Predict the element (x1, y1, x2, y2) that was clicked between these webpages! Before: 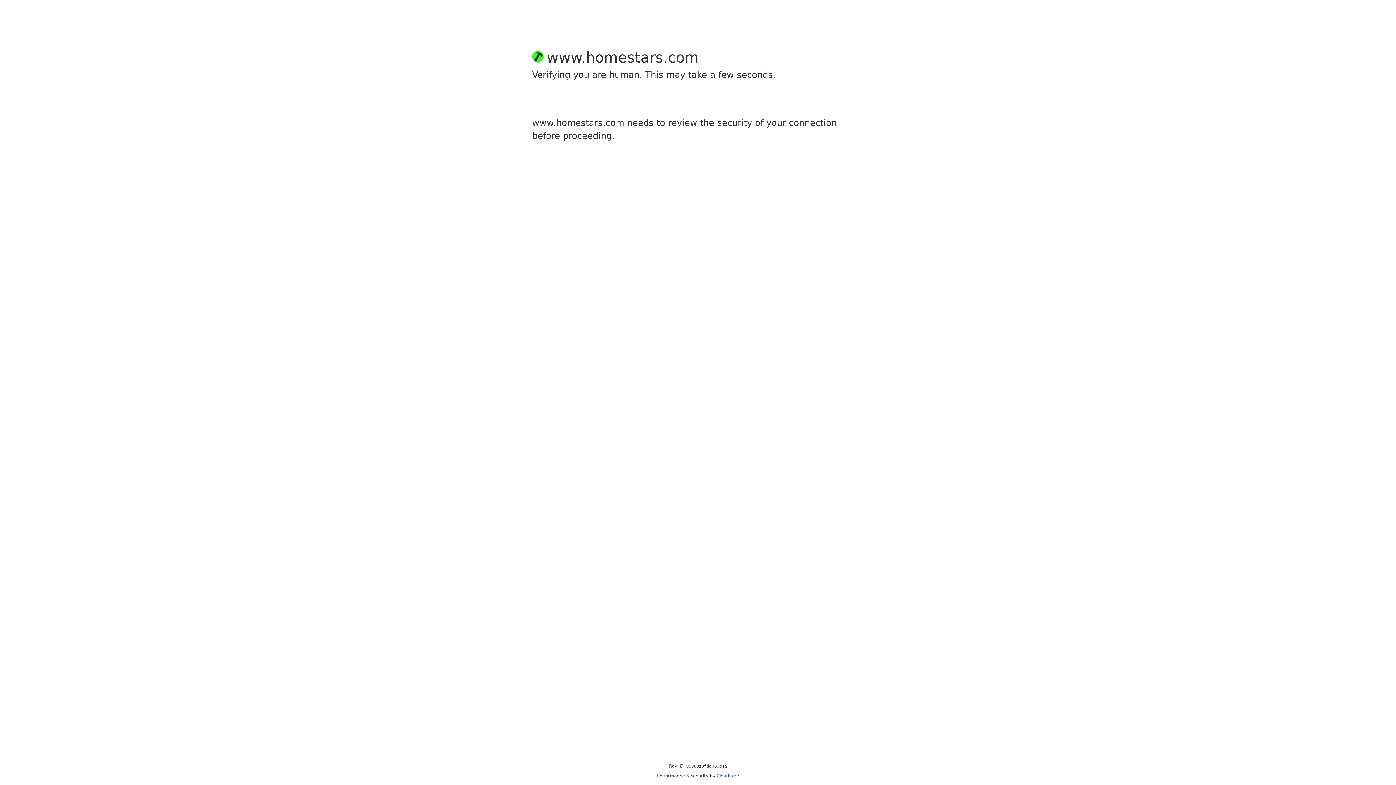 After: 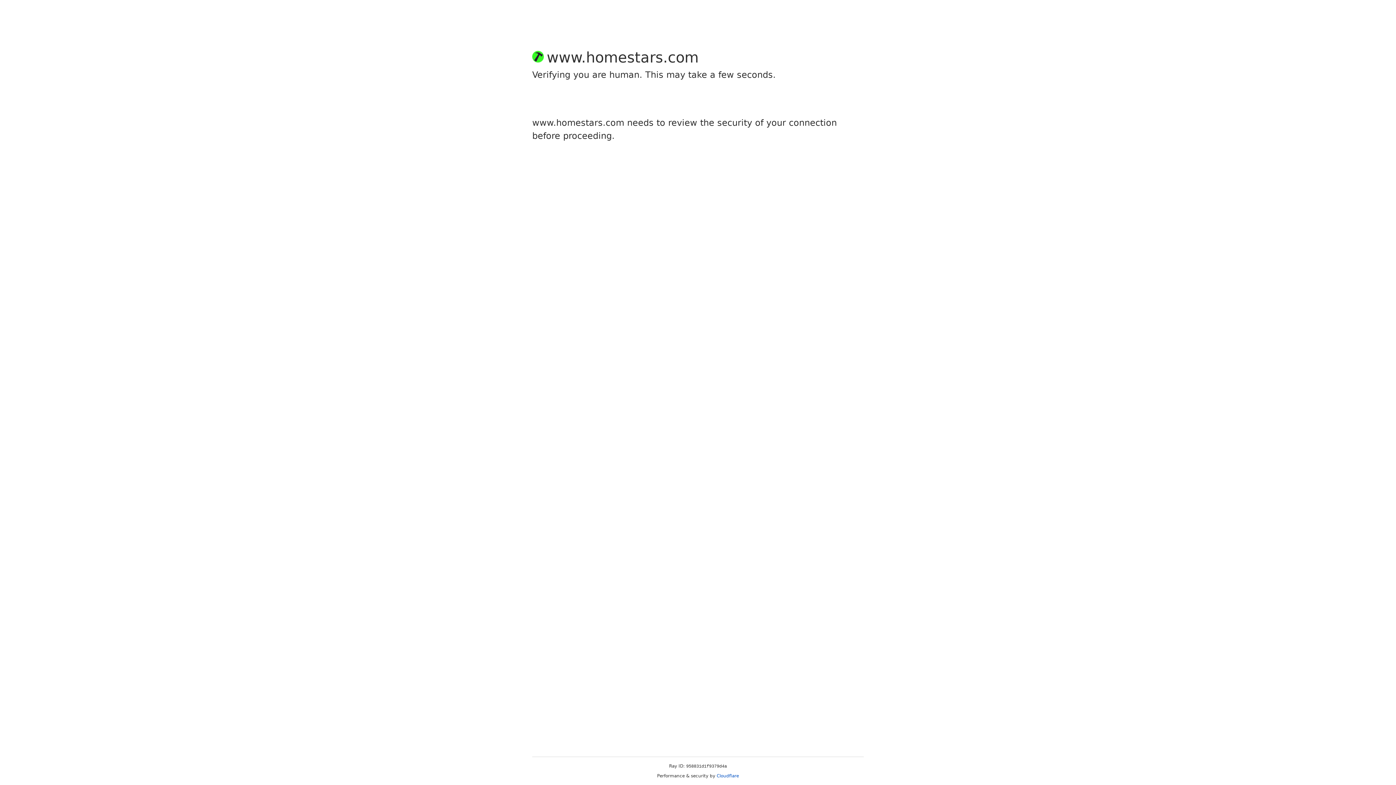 Action: label: Cloudflare bbox: (716, 773, 739, 778)